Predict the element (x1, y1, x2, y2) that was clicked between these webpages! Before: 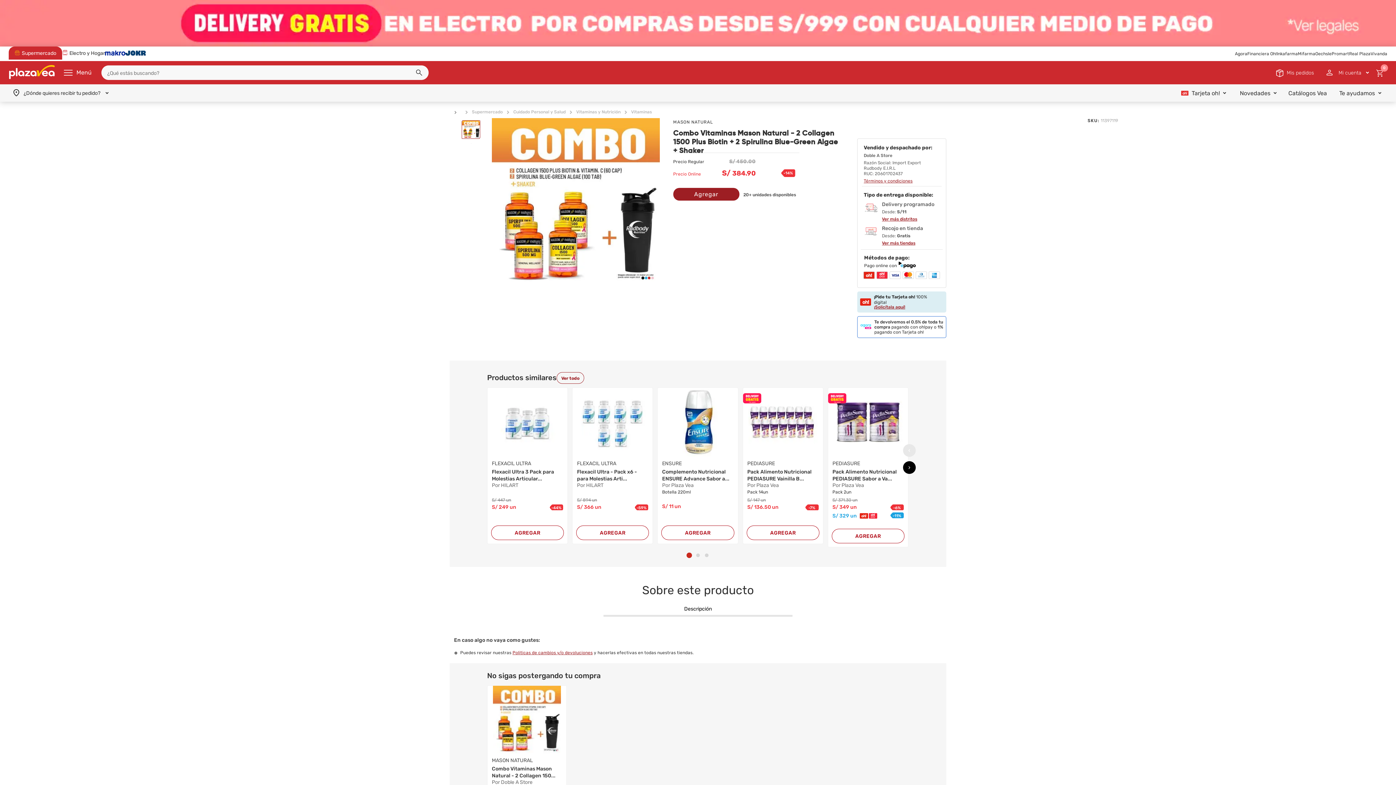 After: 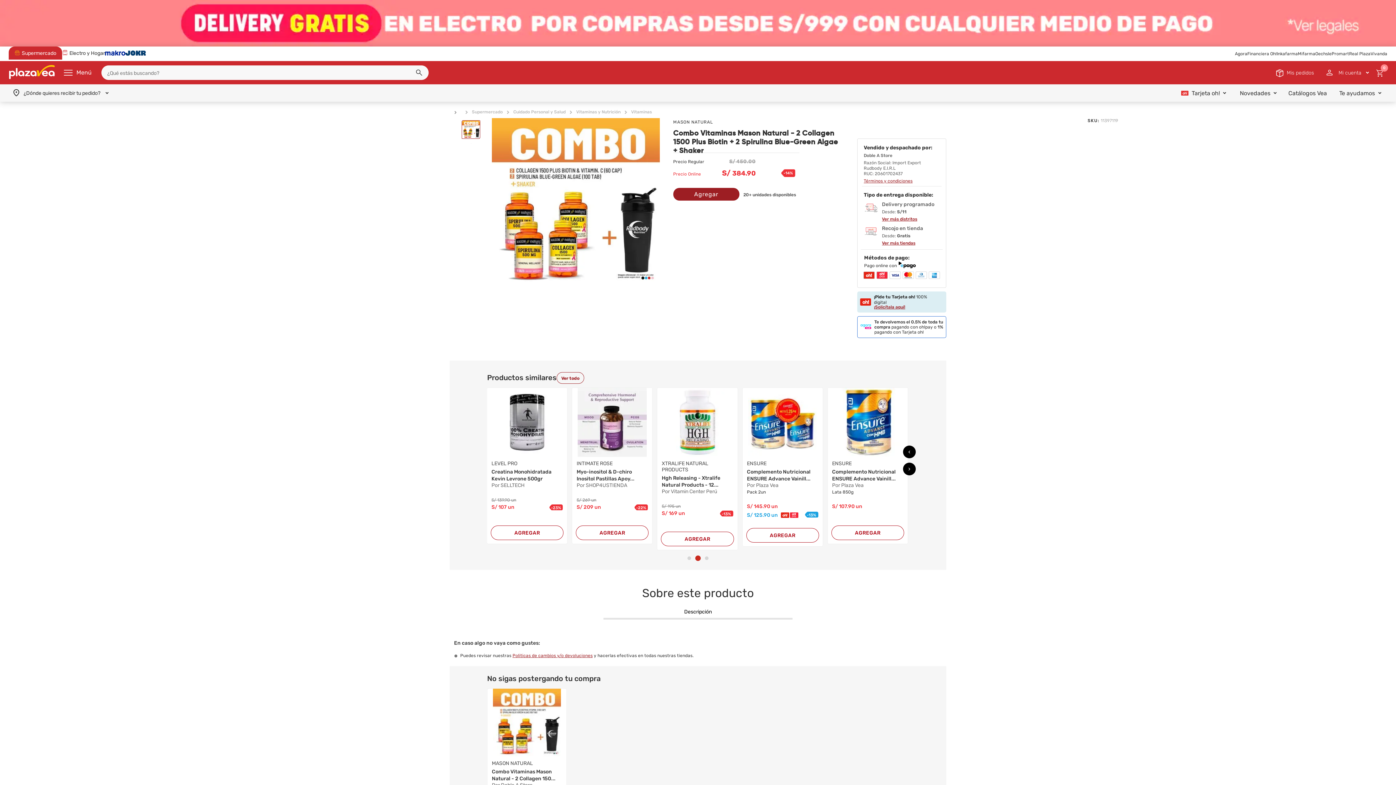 Action: bbox: (693, 552, 702, 559)